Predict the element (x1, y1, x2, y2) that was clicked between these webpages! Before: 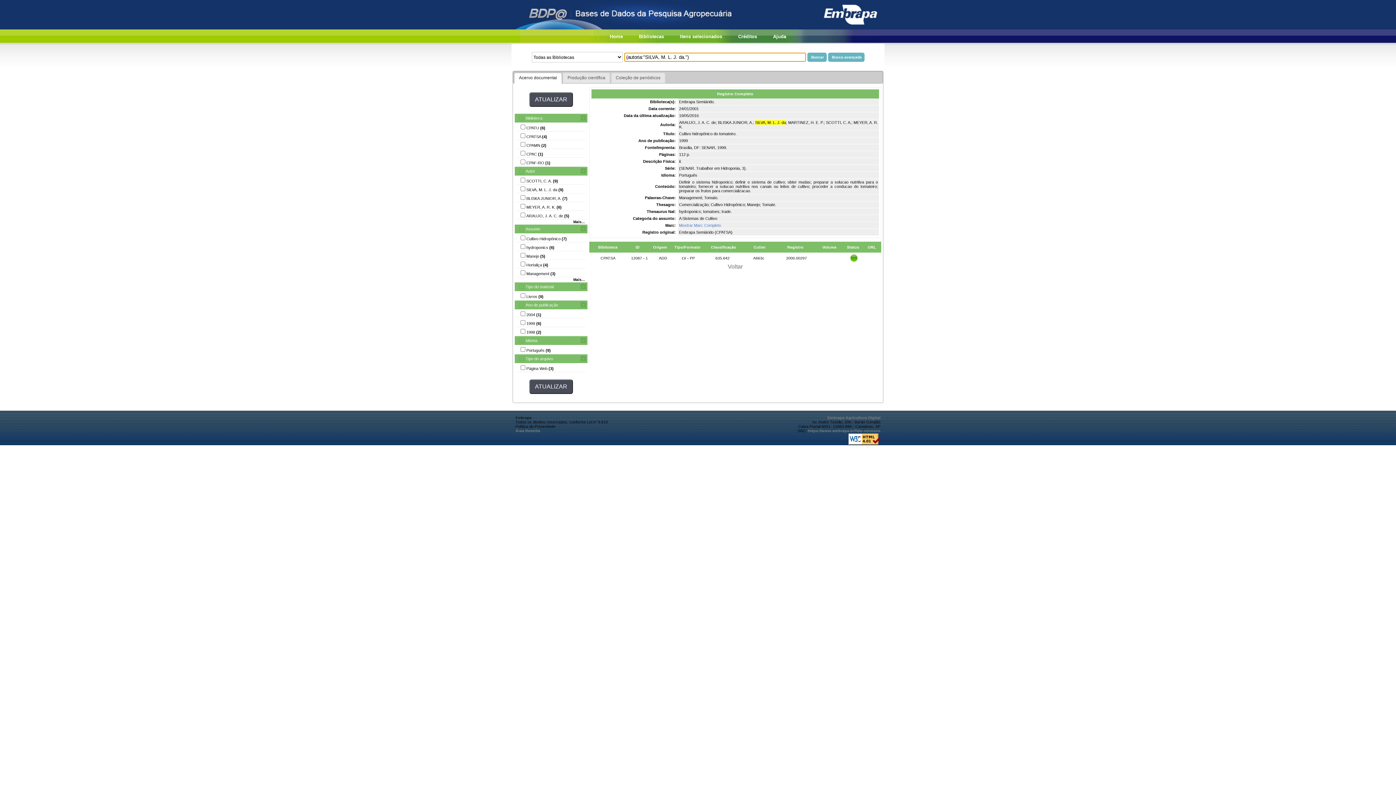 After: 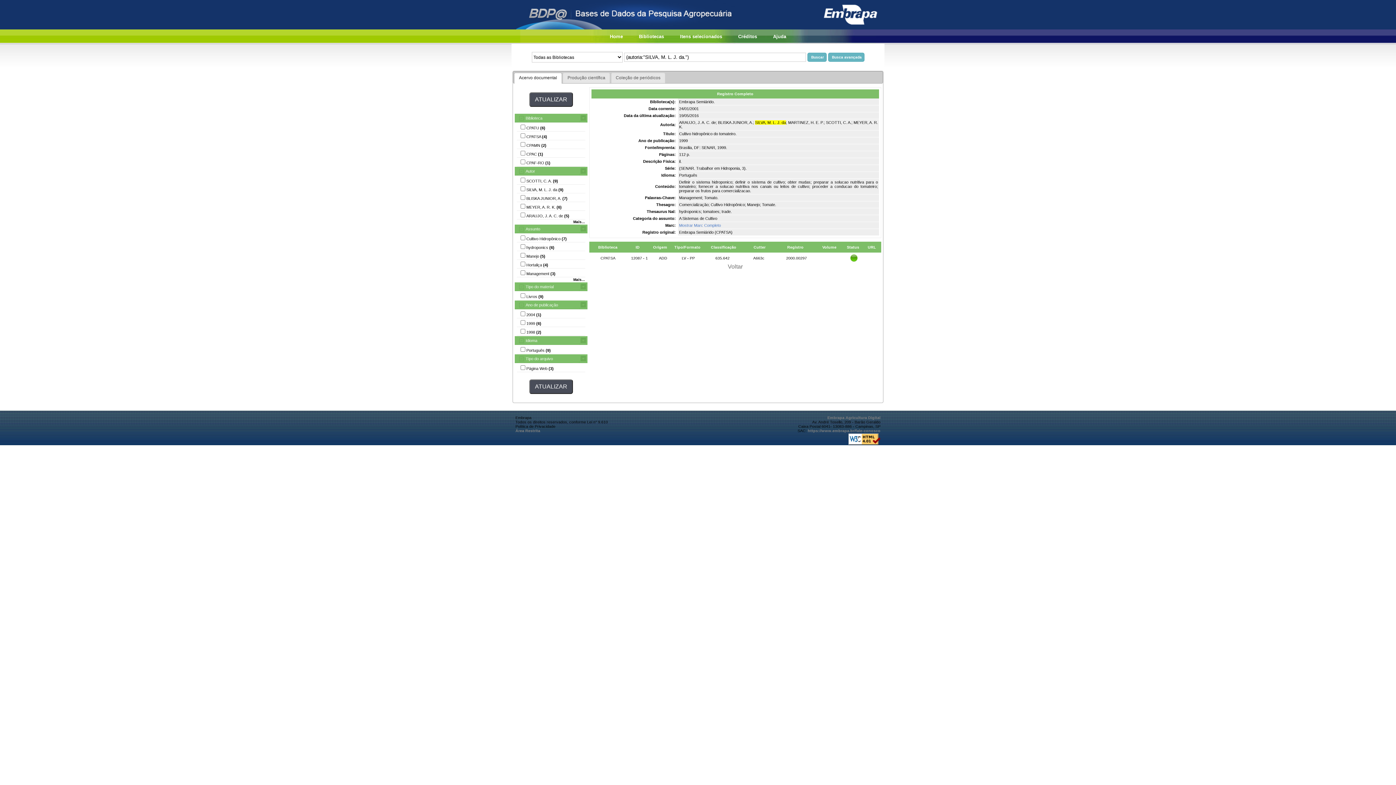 Action: bbox: (848, 441, 880, 445)